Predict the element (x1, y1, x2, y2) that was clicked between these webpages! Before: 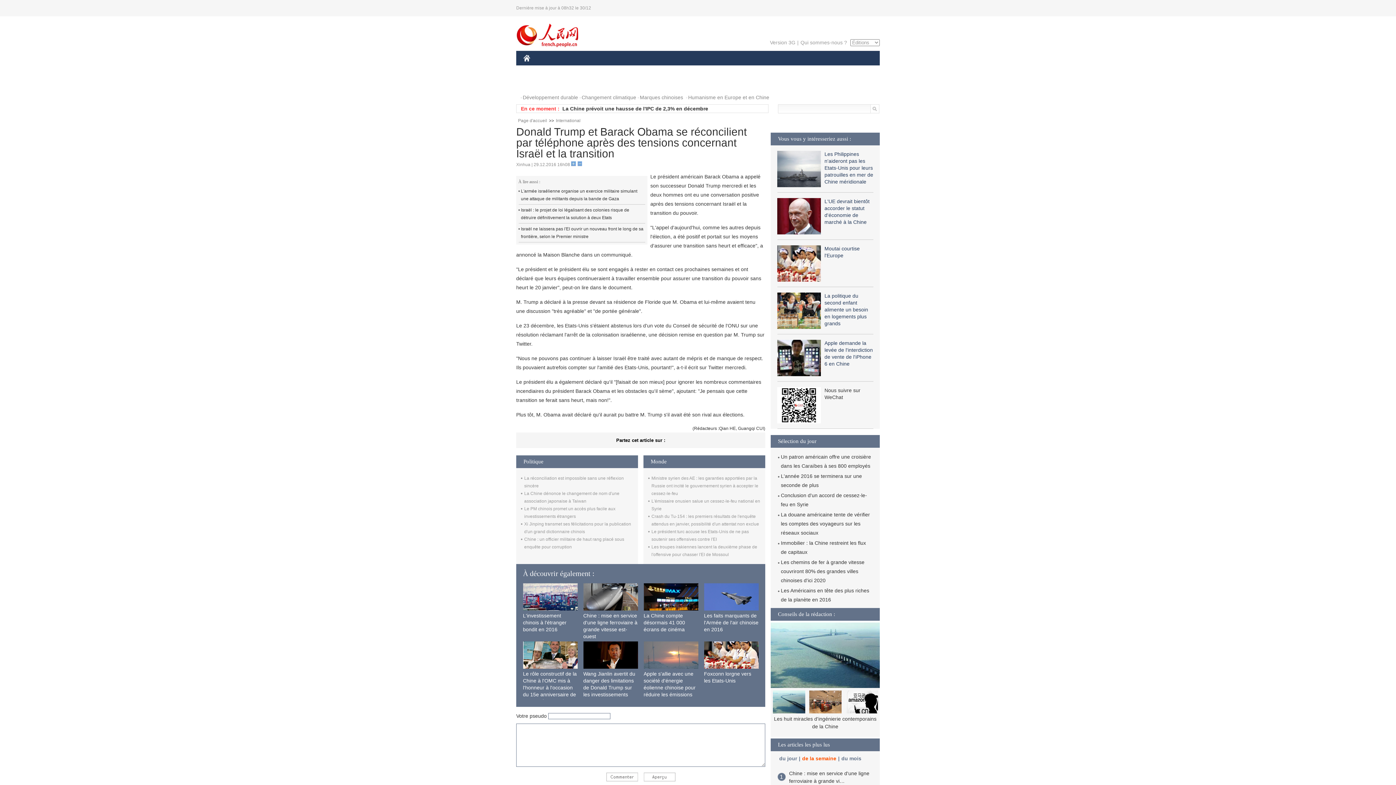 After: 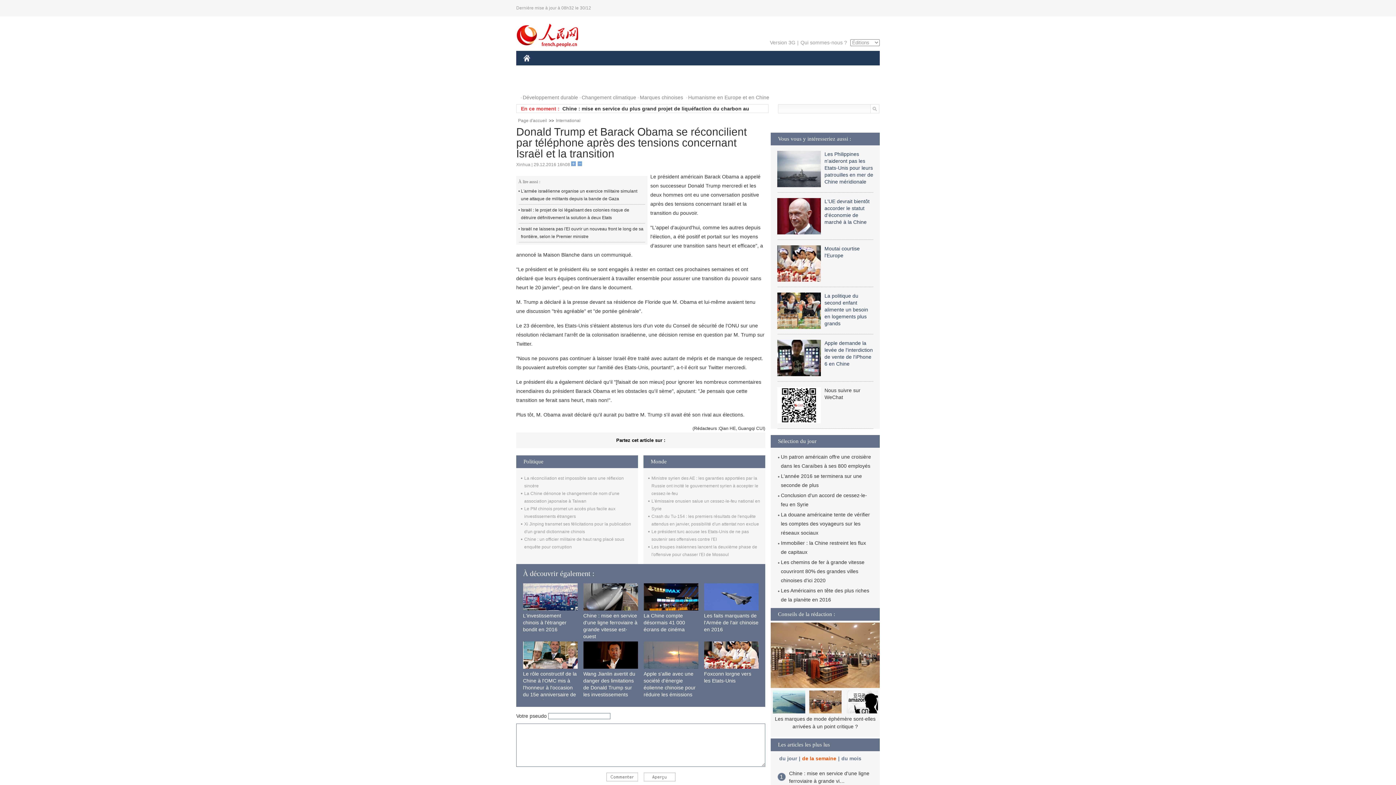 Action: bbox: (643, 583, 698, 610)